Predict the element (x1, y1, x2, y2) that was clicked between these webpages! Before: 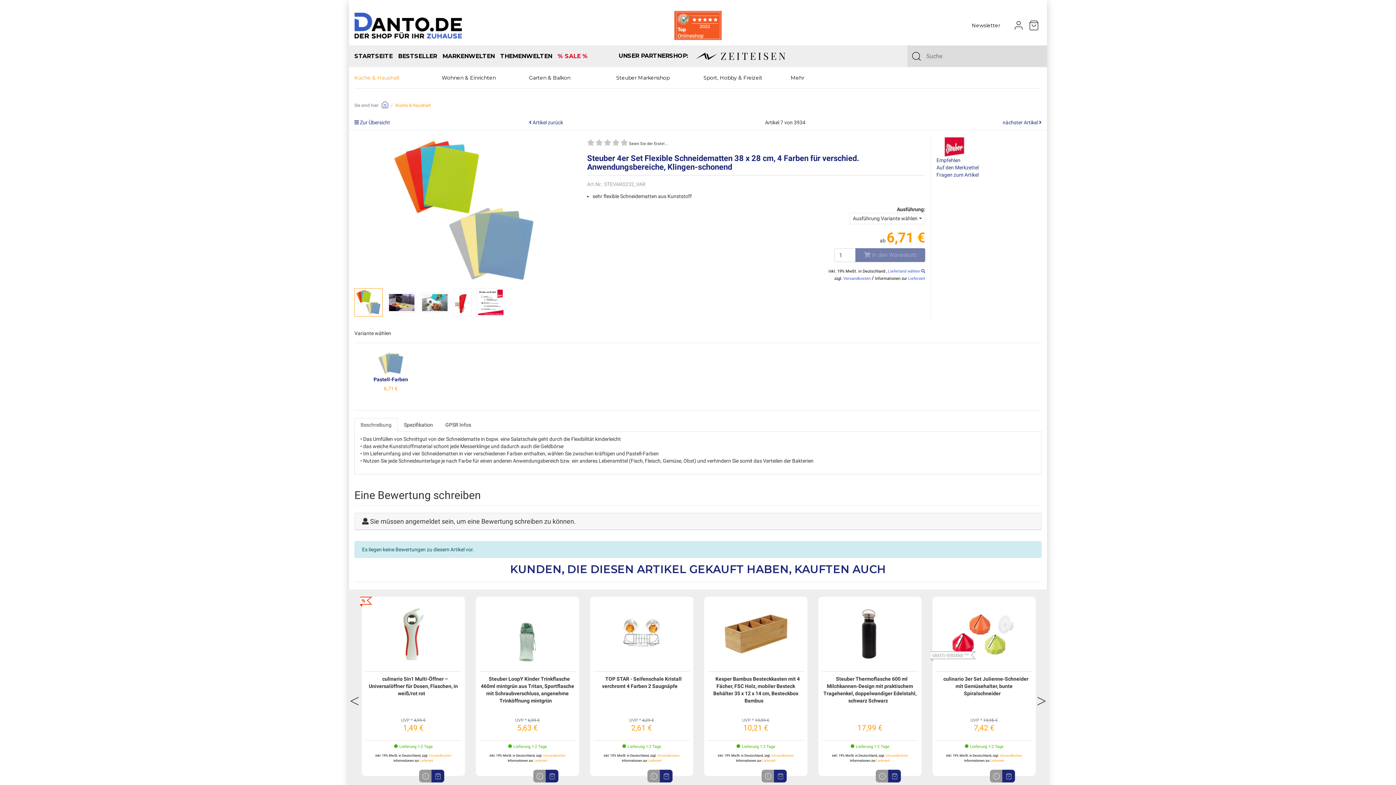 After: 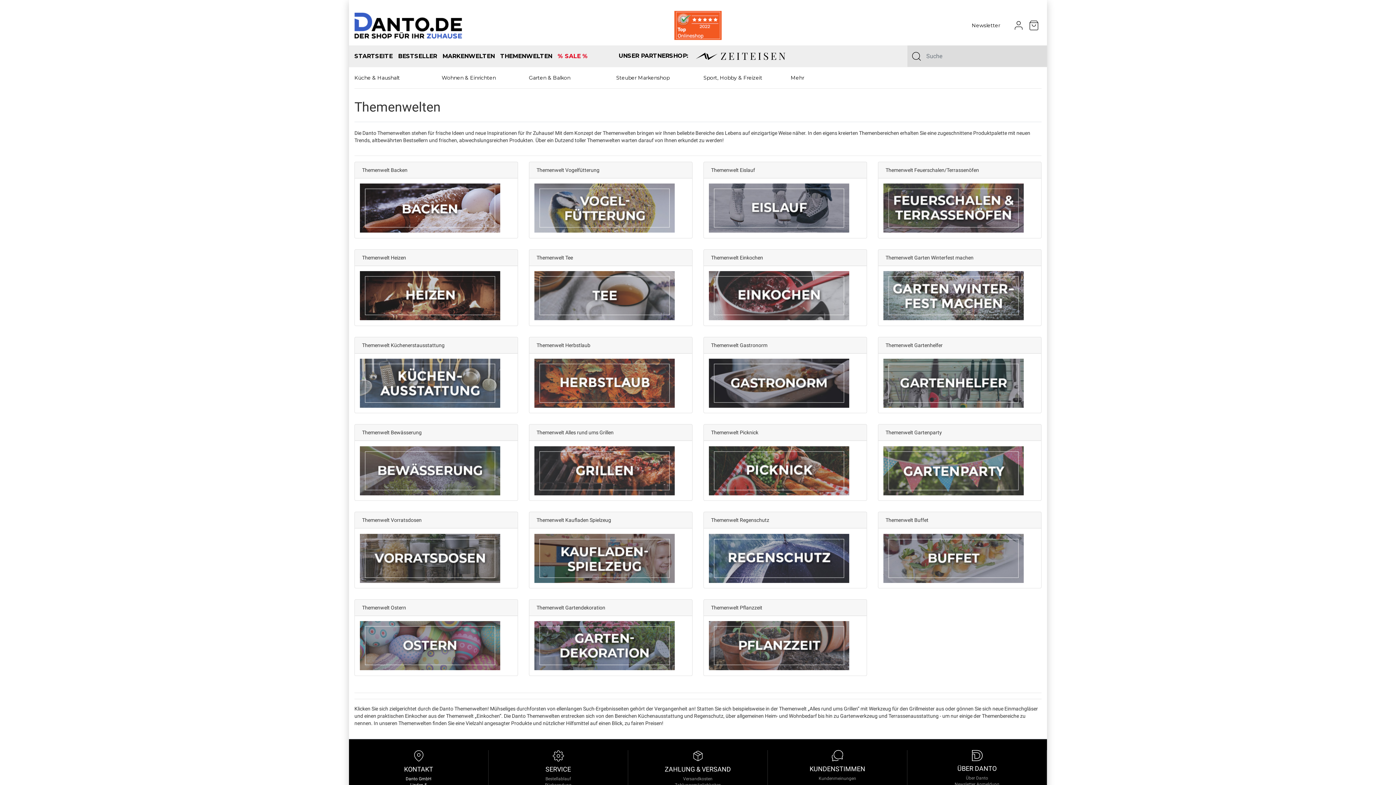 Action: label: THEMENWELTEN bbox: (500, 45, 552, 66)